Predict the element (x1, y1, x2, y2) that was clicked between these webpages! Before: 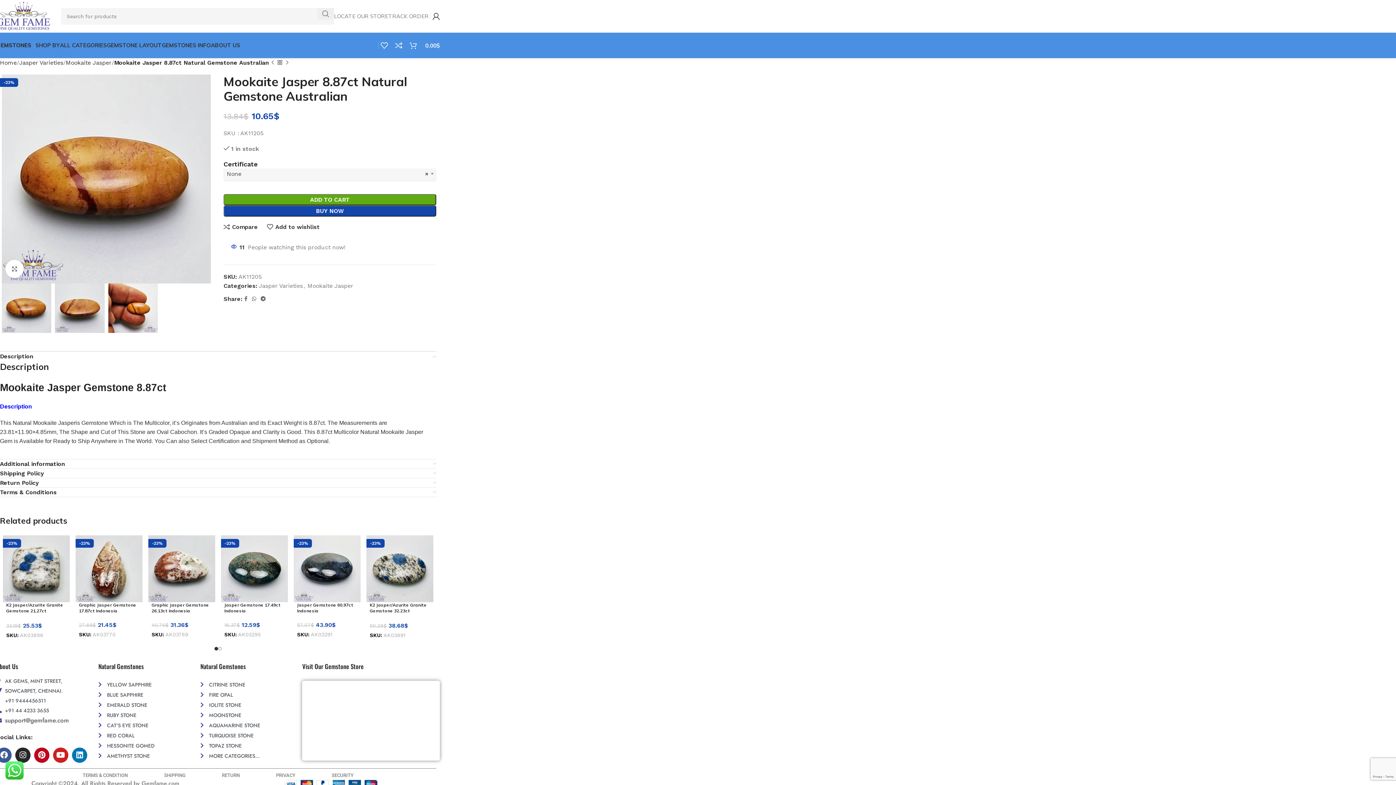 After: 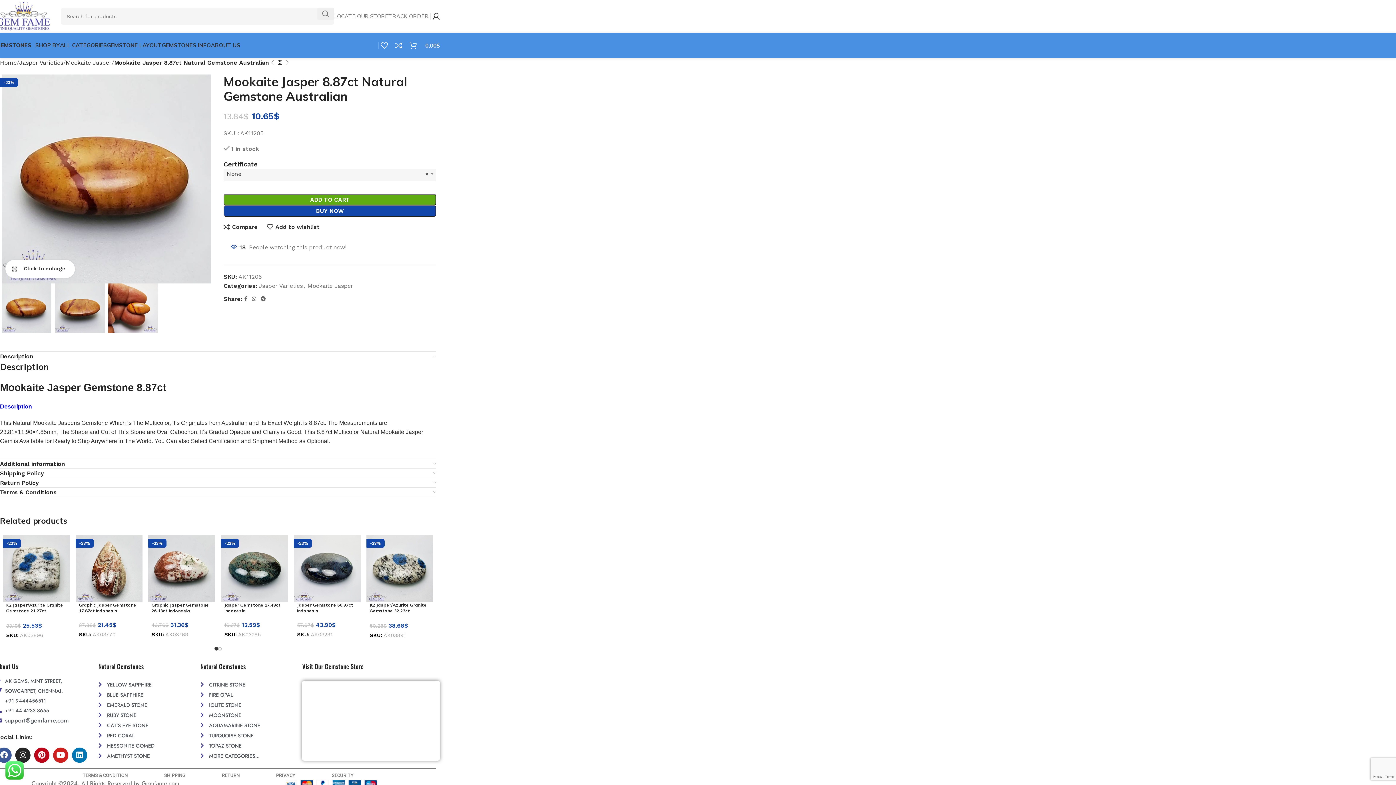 Action: label: Click to enlarge bbox: (5, 259, 23, 278)